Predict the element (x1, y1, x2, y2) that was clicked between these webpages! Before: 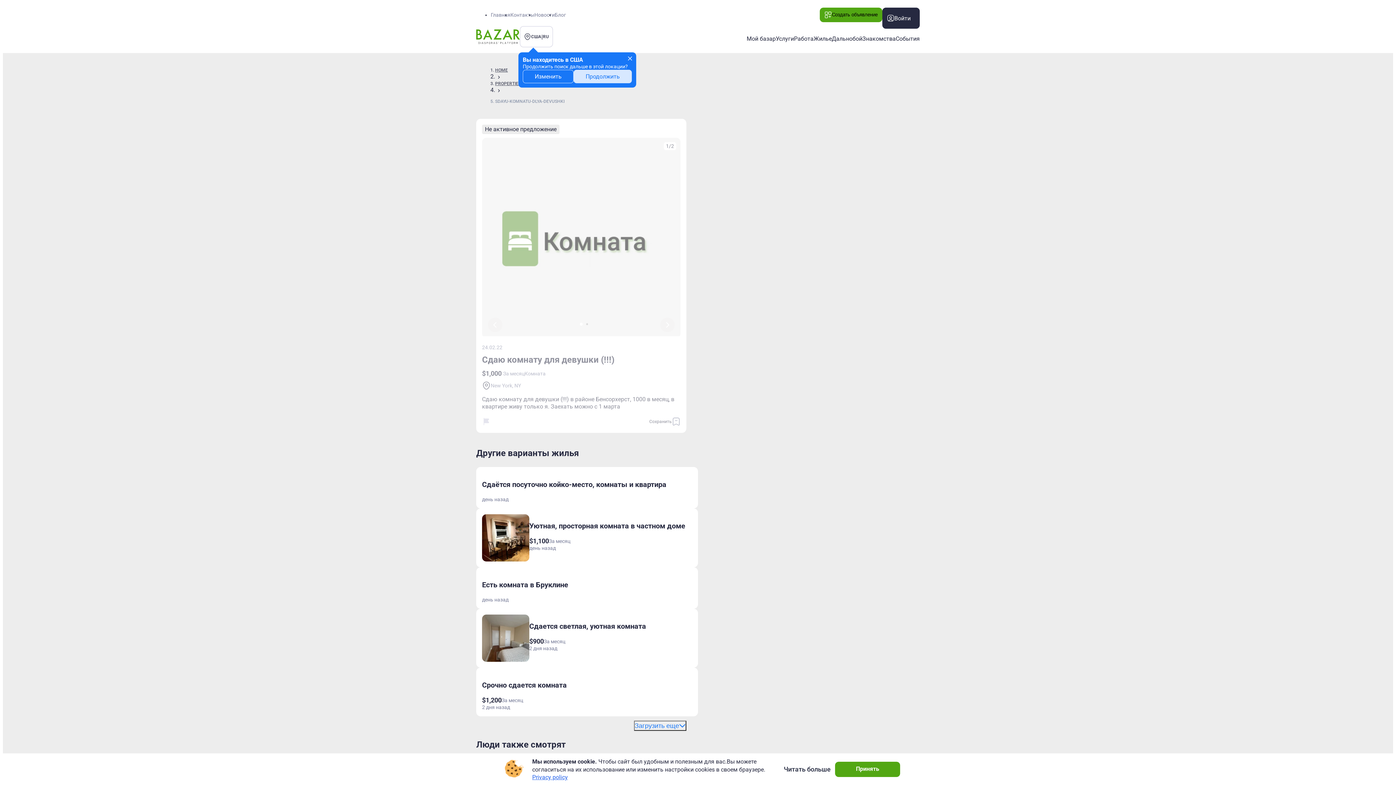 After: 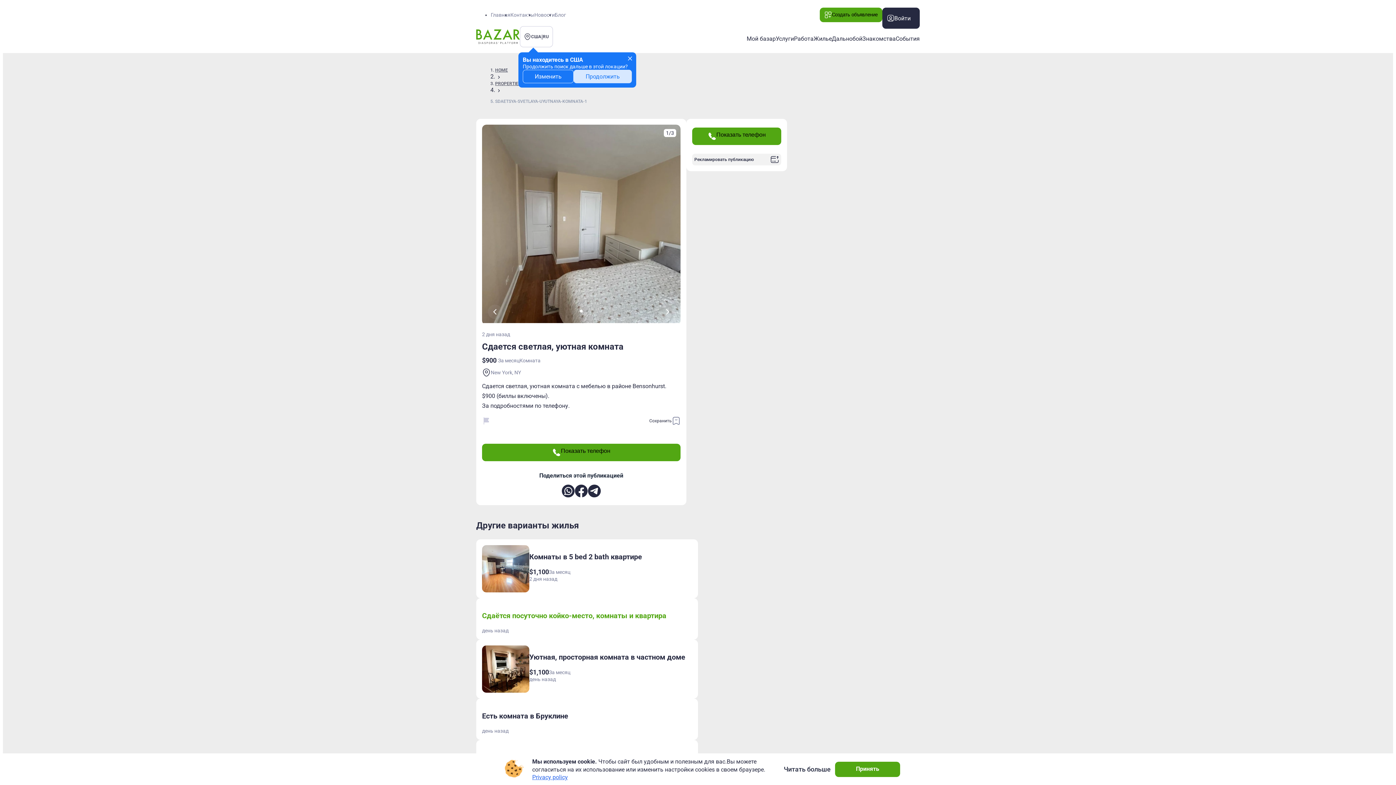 Action: bbox: (529, 622, 646, 630) label: Сдается светлая, уютная комната